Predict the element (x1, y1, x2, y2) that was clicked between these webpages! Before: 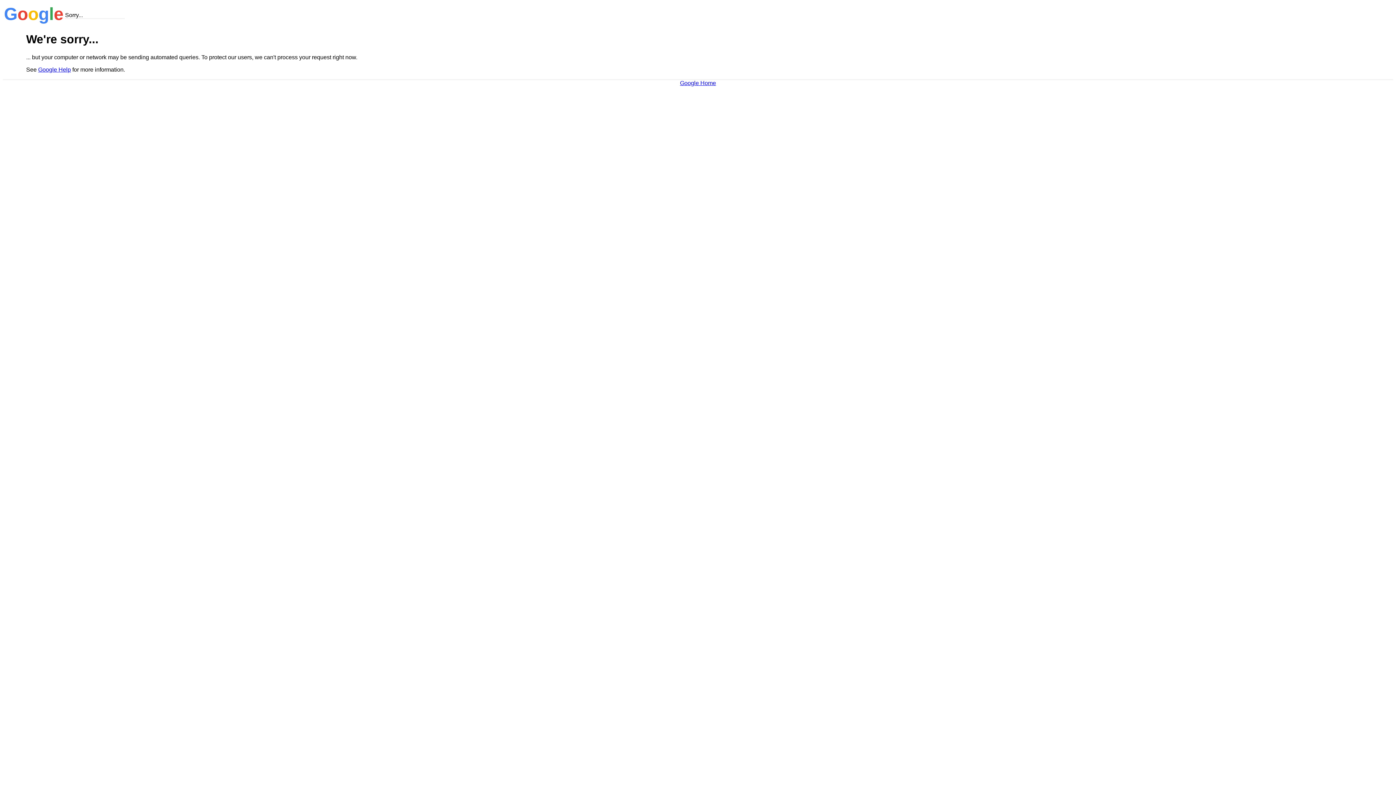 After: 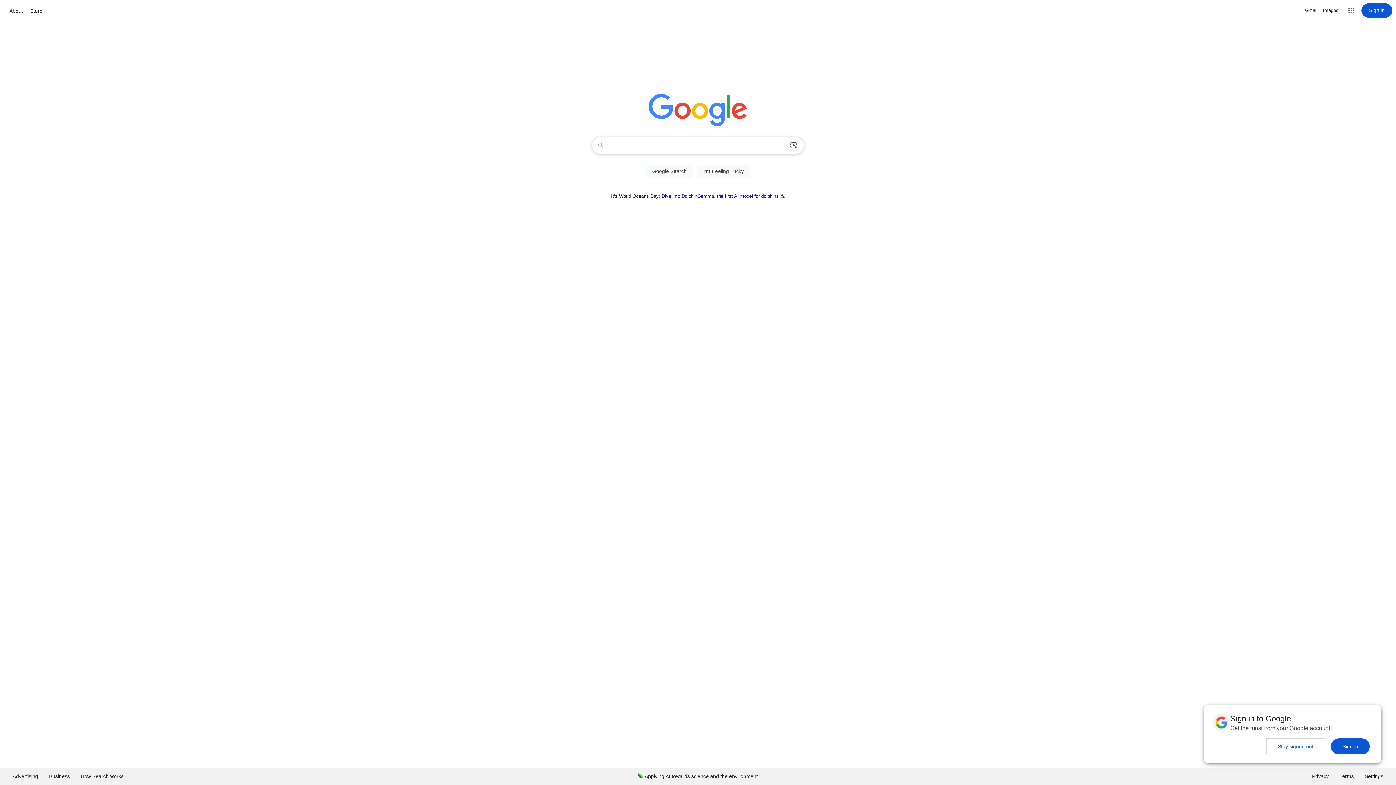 Action: bbox: (680, 79, 716, 86) label: Google Home